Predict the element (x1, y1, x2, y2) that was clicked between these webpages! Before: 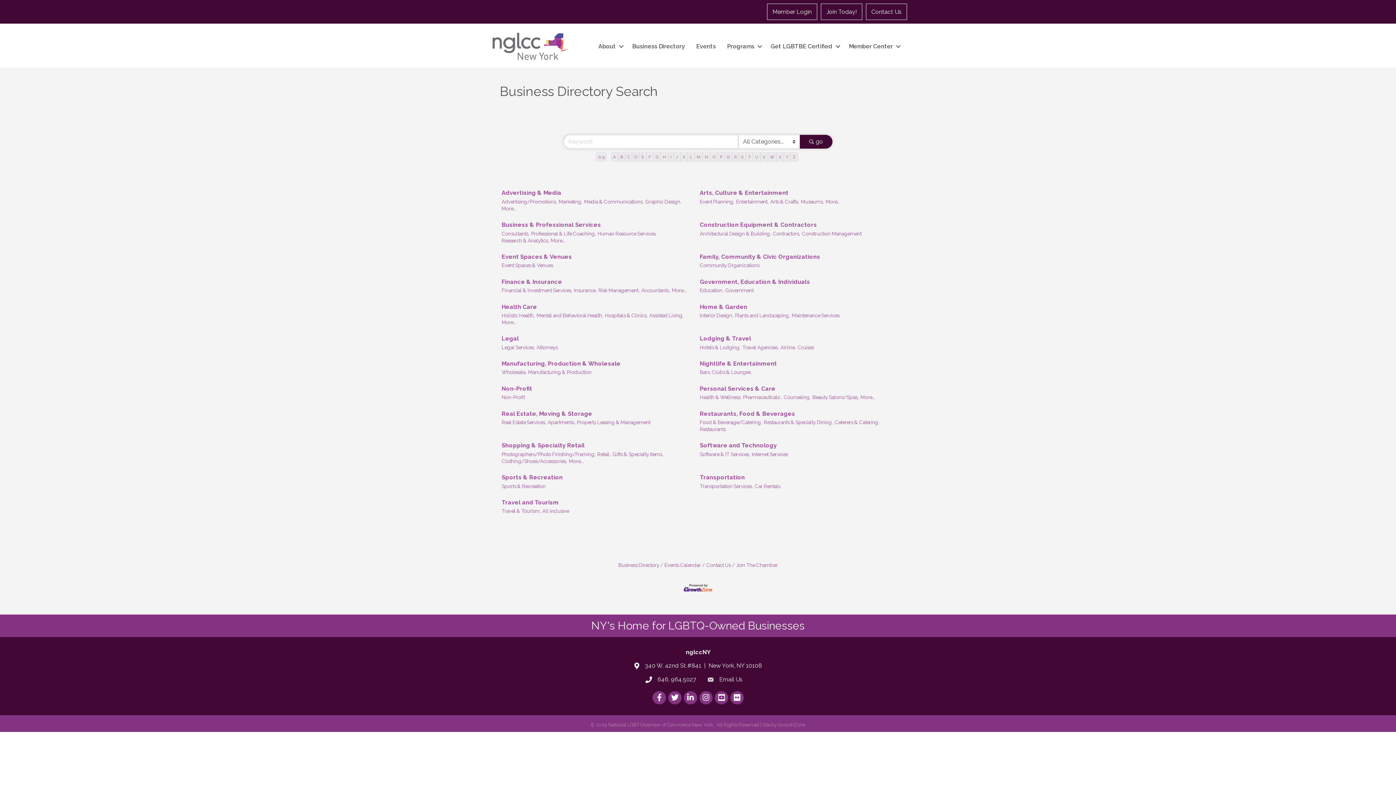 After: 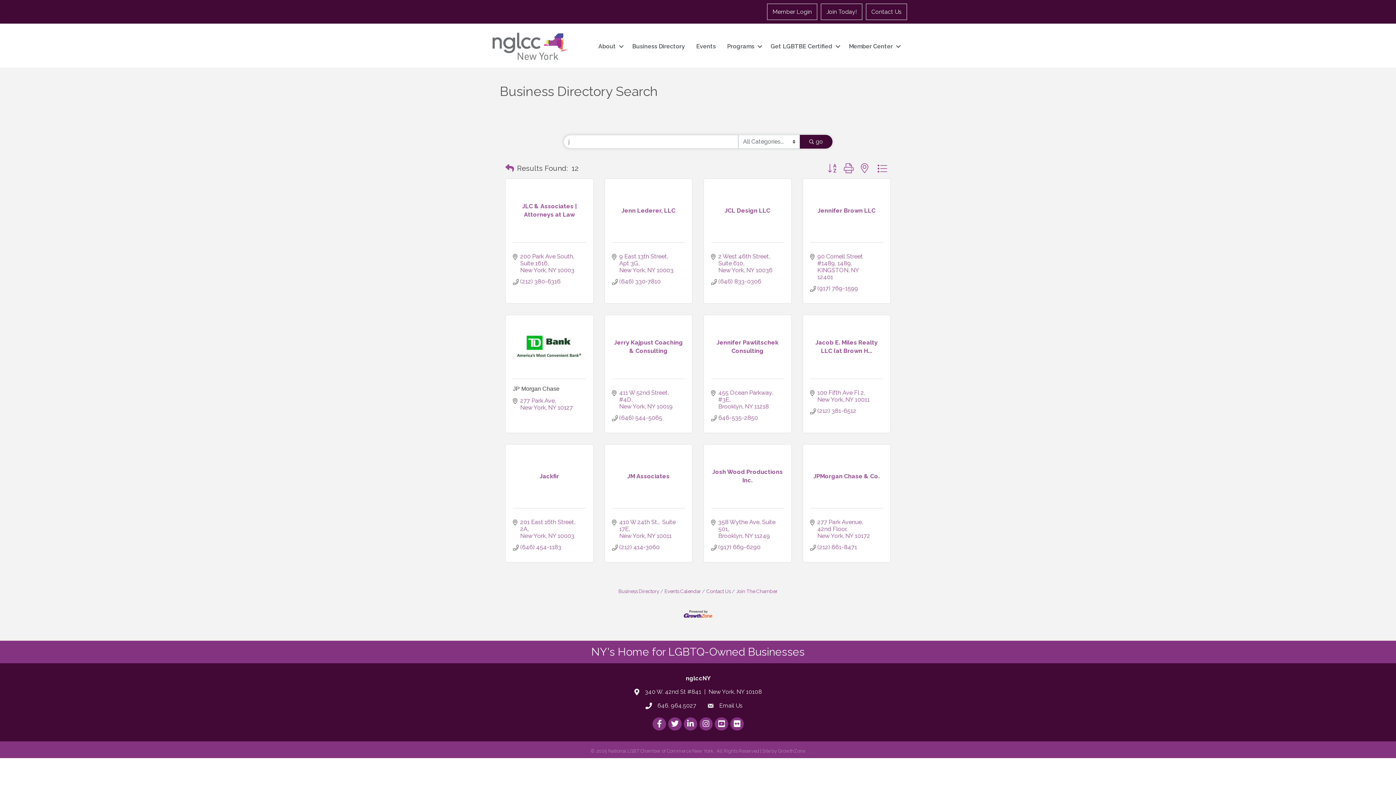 Action: bbox: (673, 152, 680, 161) label: J